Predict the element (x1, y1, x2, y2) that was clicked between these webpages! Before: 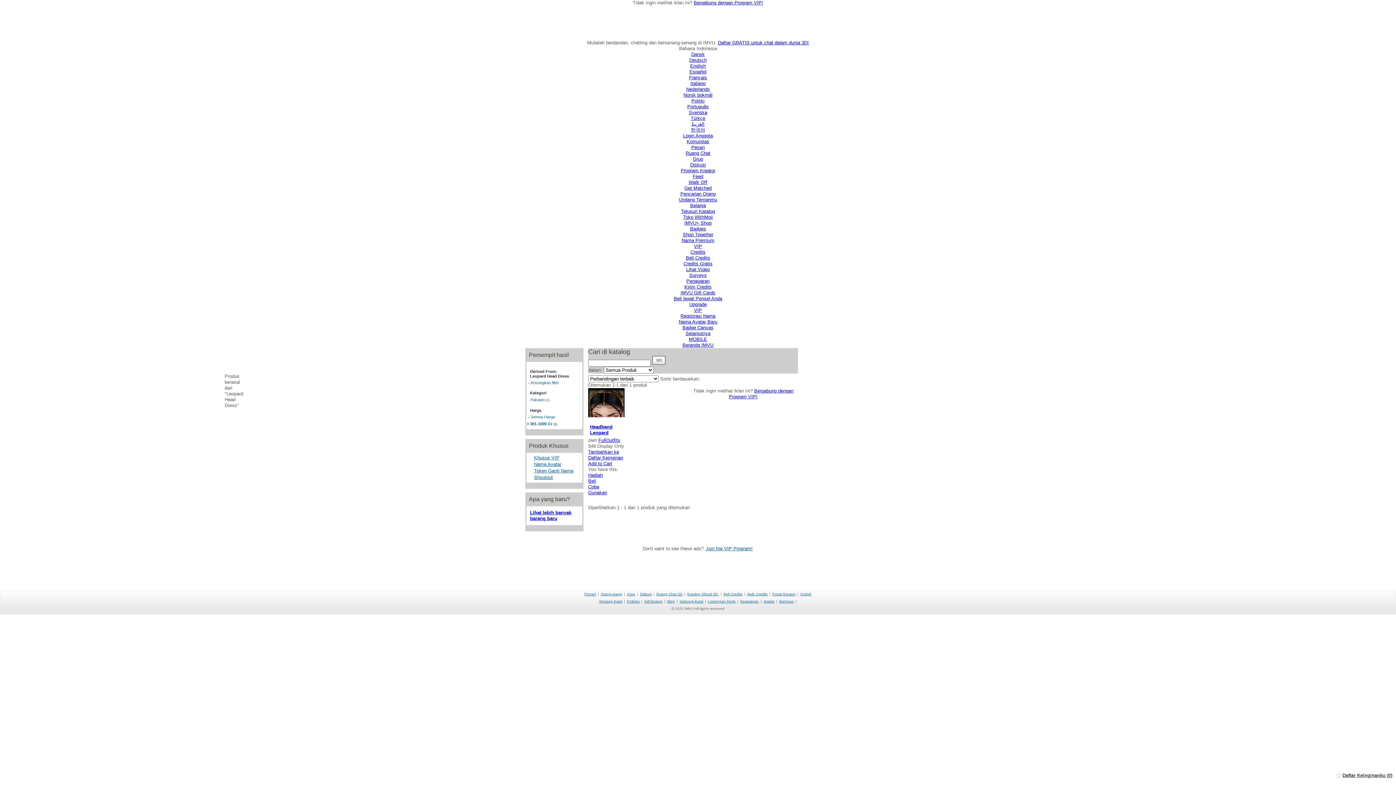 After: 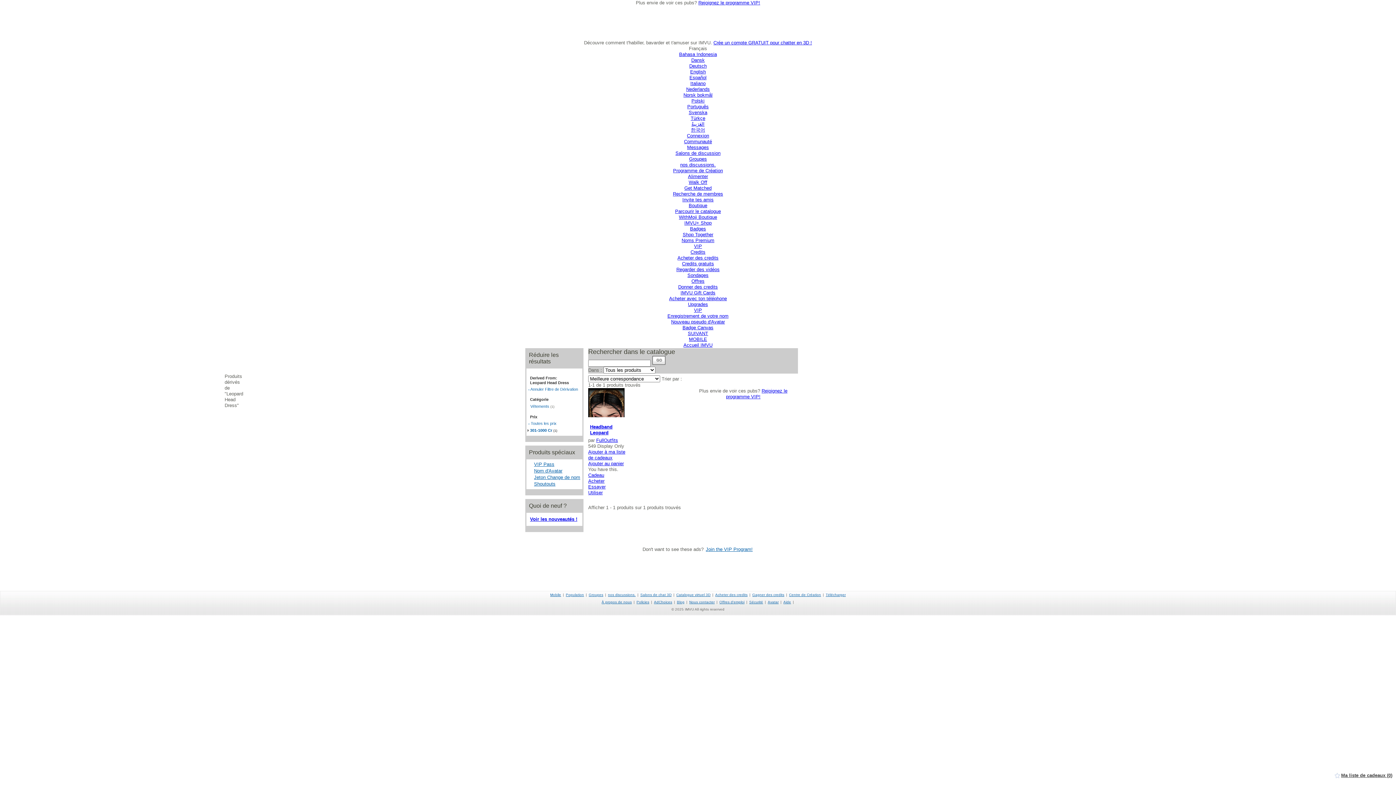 Action: label: Français bbox: (689, 74, 707, 80)